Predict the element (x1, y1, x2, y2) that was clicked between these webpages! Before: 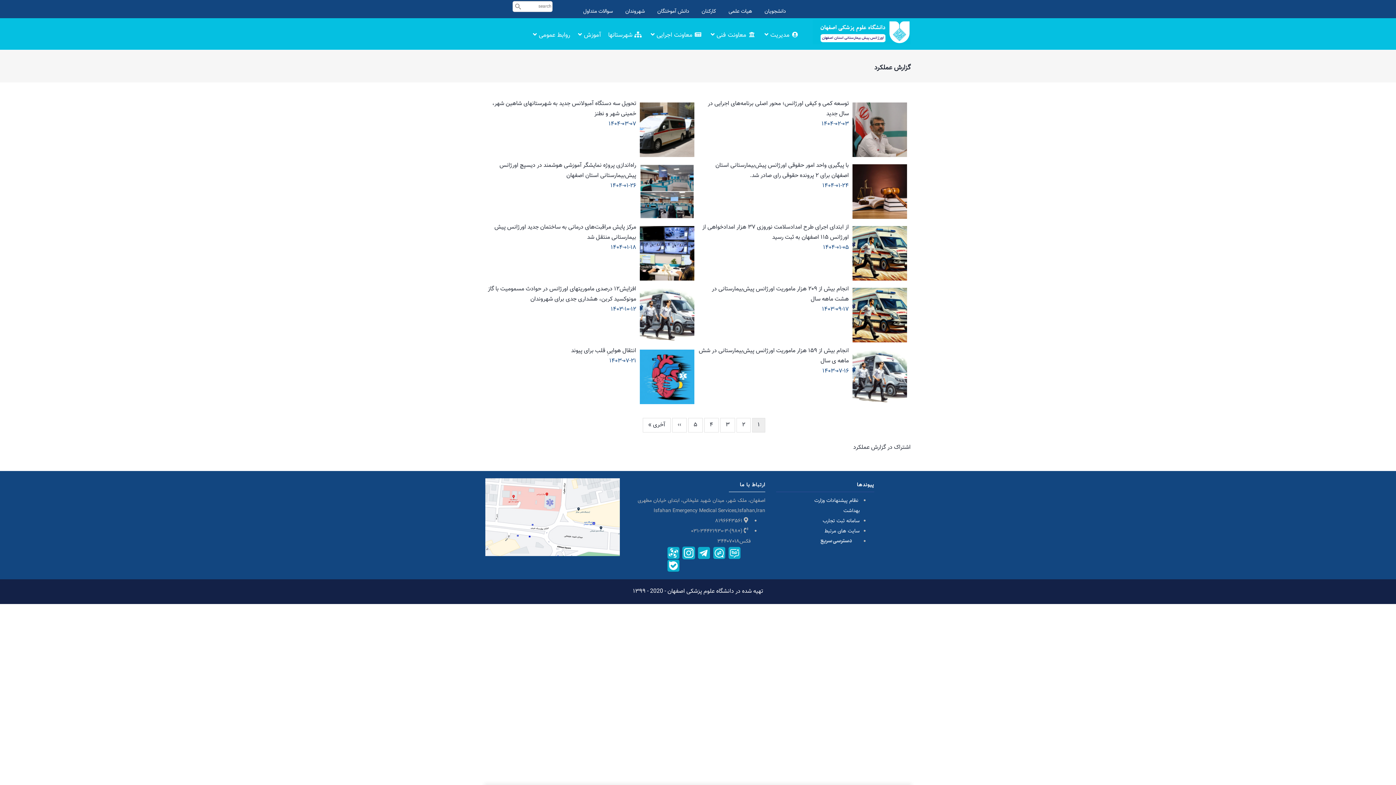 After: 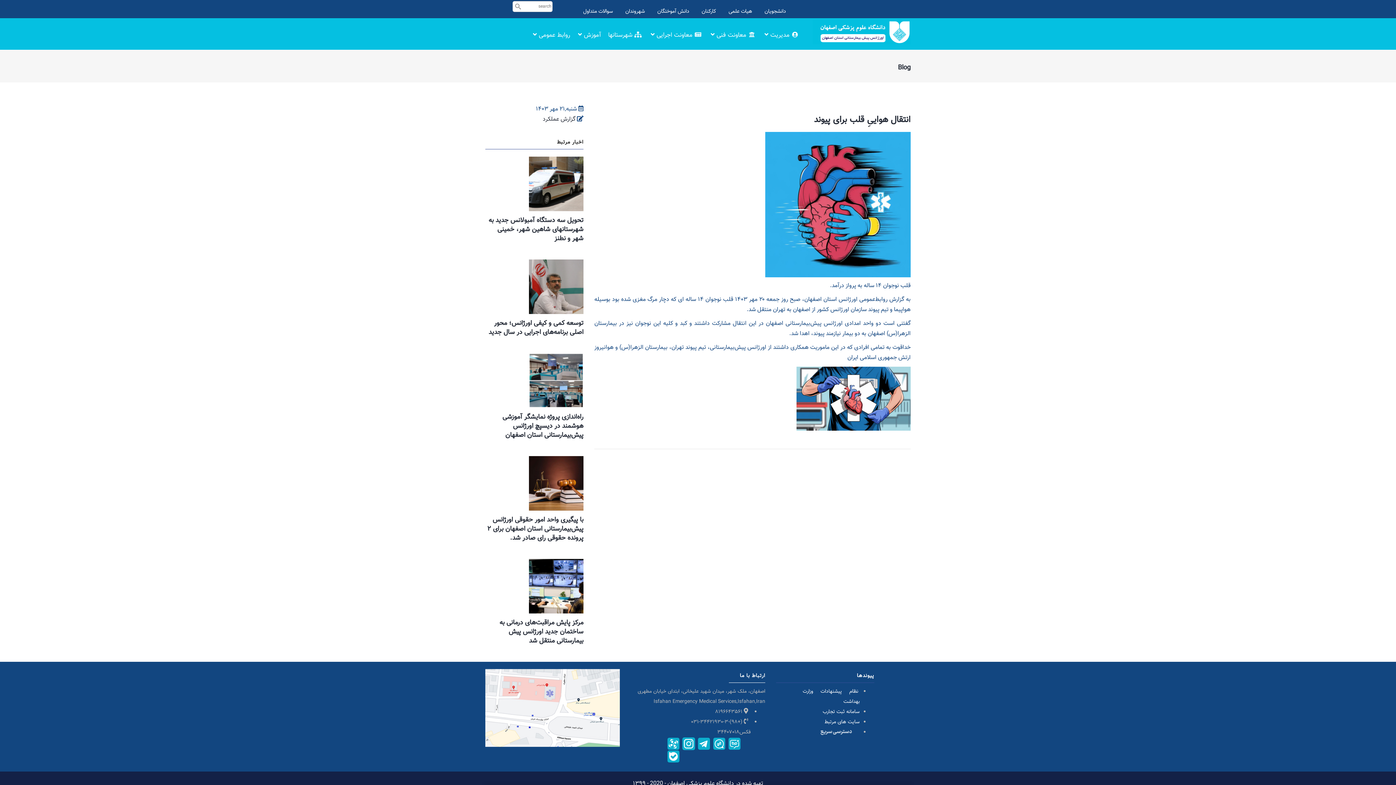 Action: bbox: (640, 350, 694, 359)